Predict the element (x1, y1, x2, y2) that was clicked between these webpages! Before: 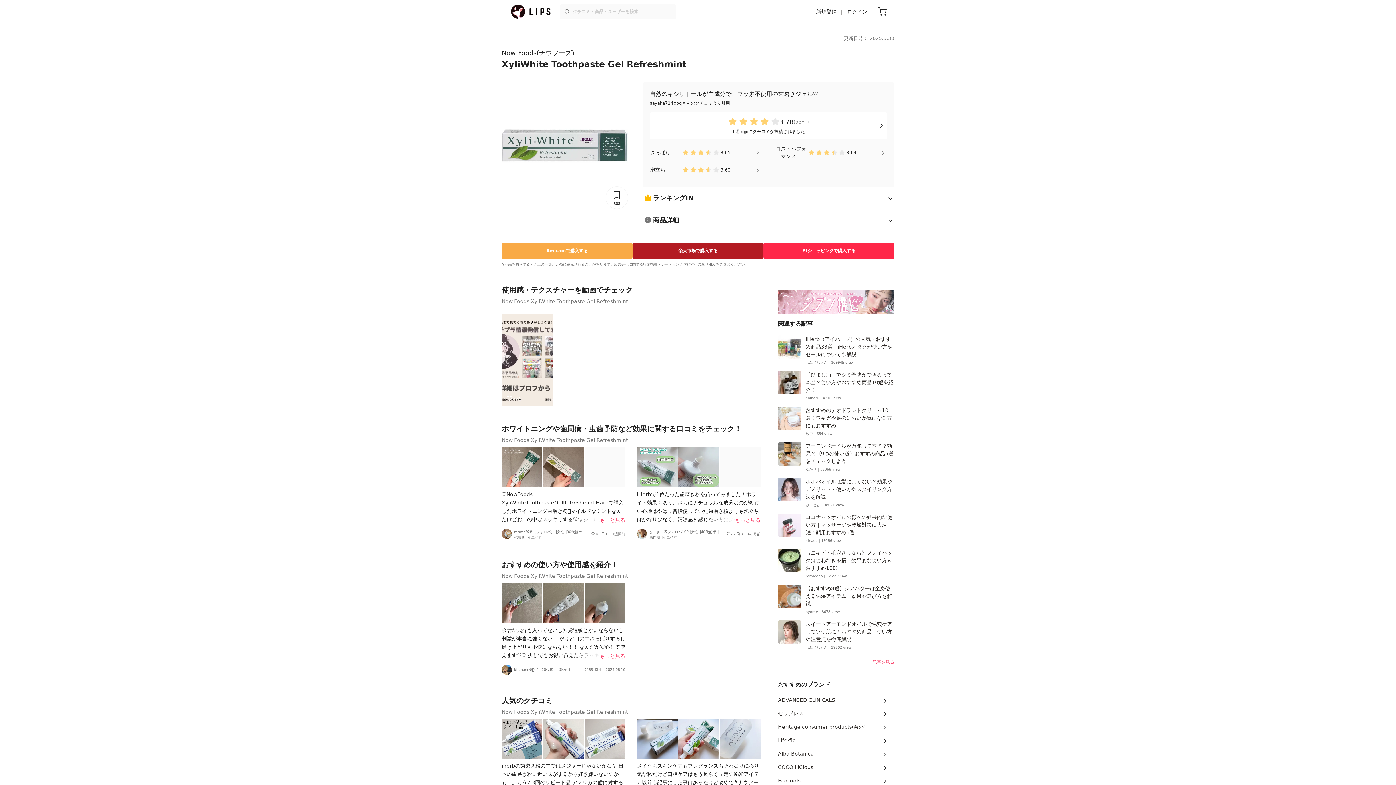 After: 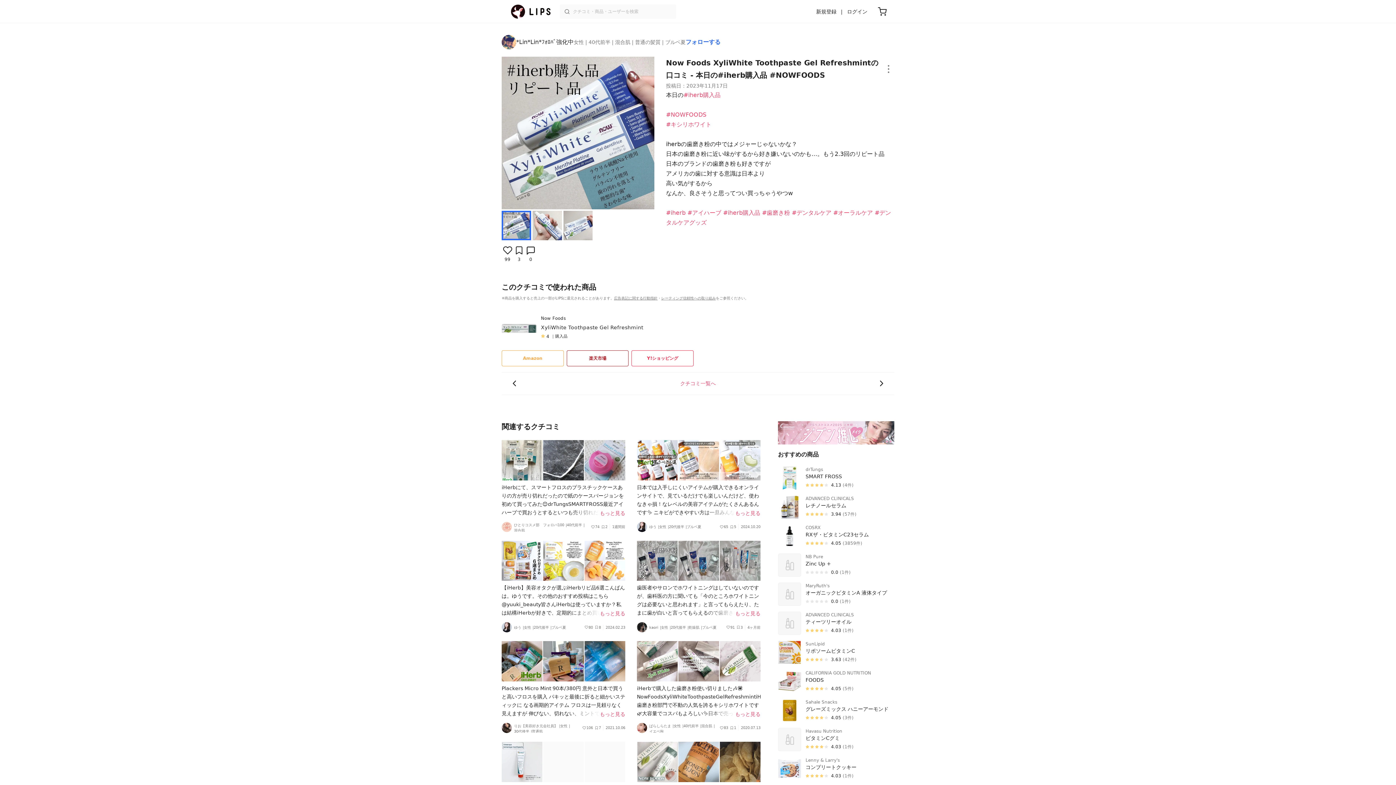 Action: label: iherbの歯磨き粉の中ではメジャーじゃないかな？ 日本の歯磨き粉に近い味がするから好き嫌いないのかも…。もう2.3回のリピート品 アメリカの歯に対する意識は日本より高い気がするからなんか、良さそうと思ってつい買っちゃうやつw

もっと見る
*Lin*Lin*ﾌｫﾛﾊﾞ強化中
女性
40代前半
混合肌
ブルベ夏
99
3
2023.11.17 bbox: (501, 719, 625, 811)